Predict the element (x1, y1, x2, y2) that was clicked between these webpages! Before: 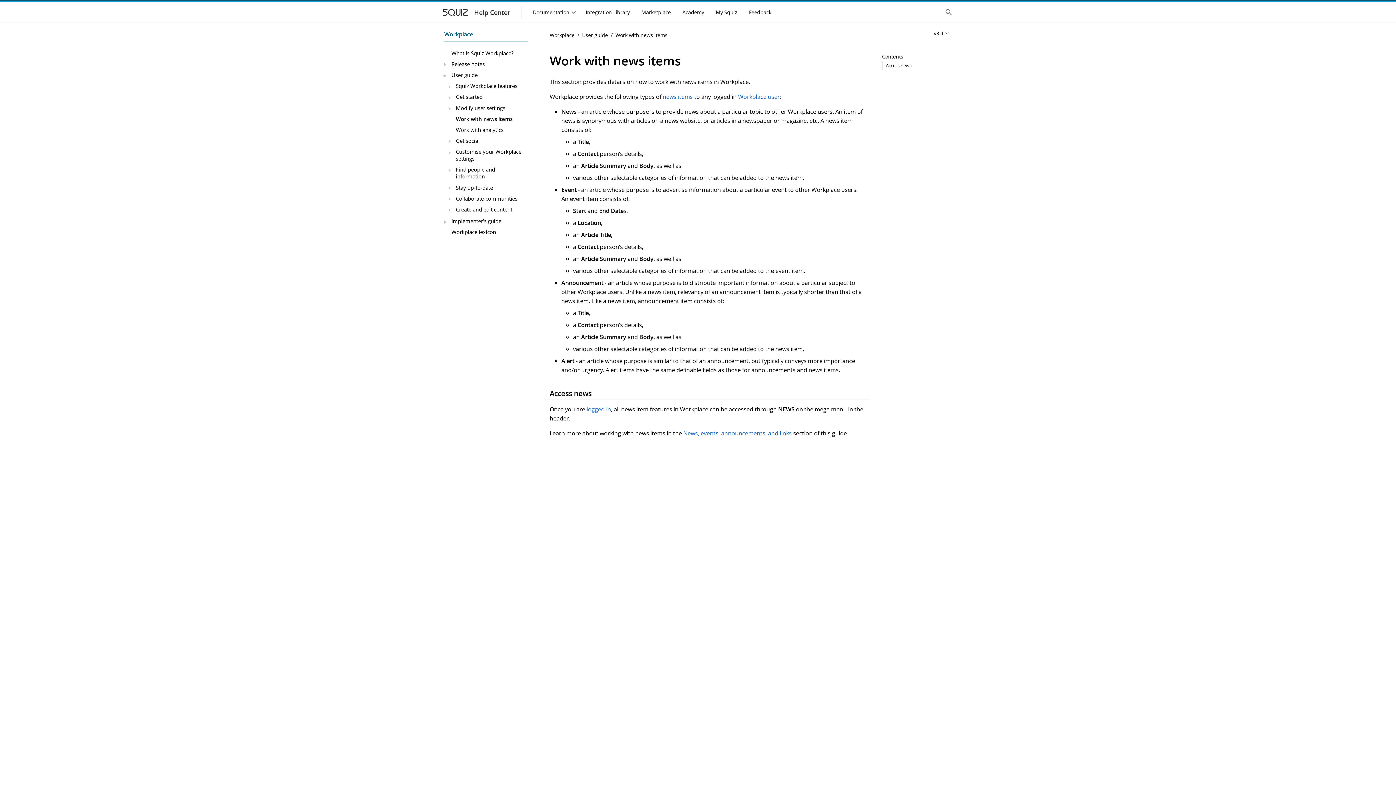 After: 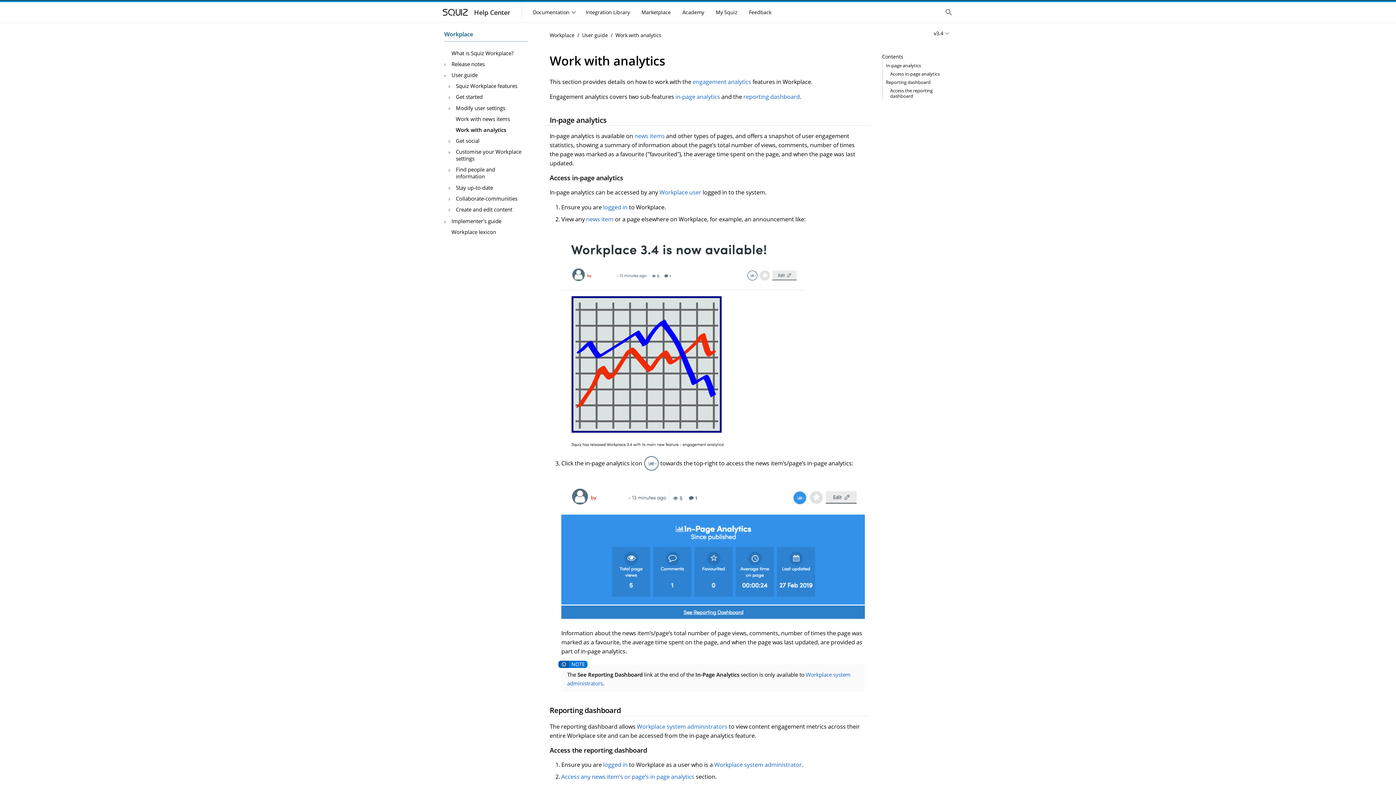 Action: label: Work with analytics bbox: (453, 124, 528, 135)